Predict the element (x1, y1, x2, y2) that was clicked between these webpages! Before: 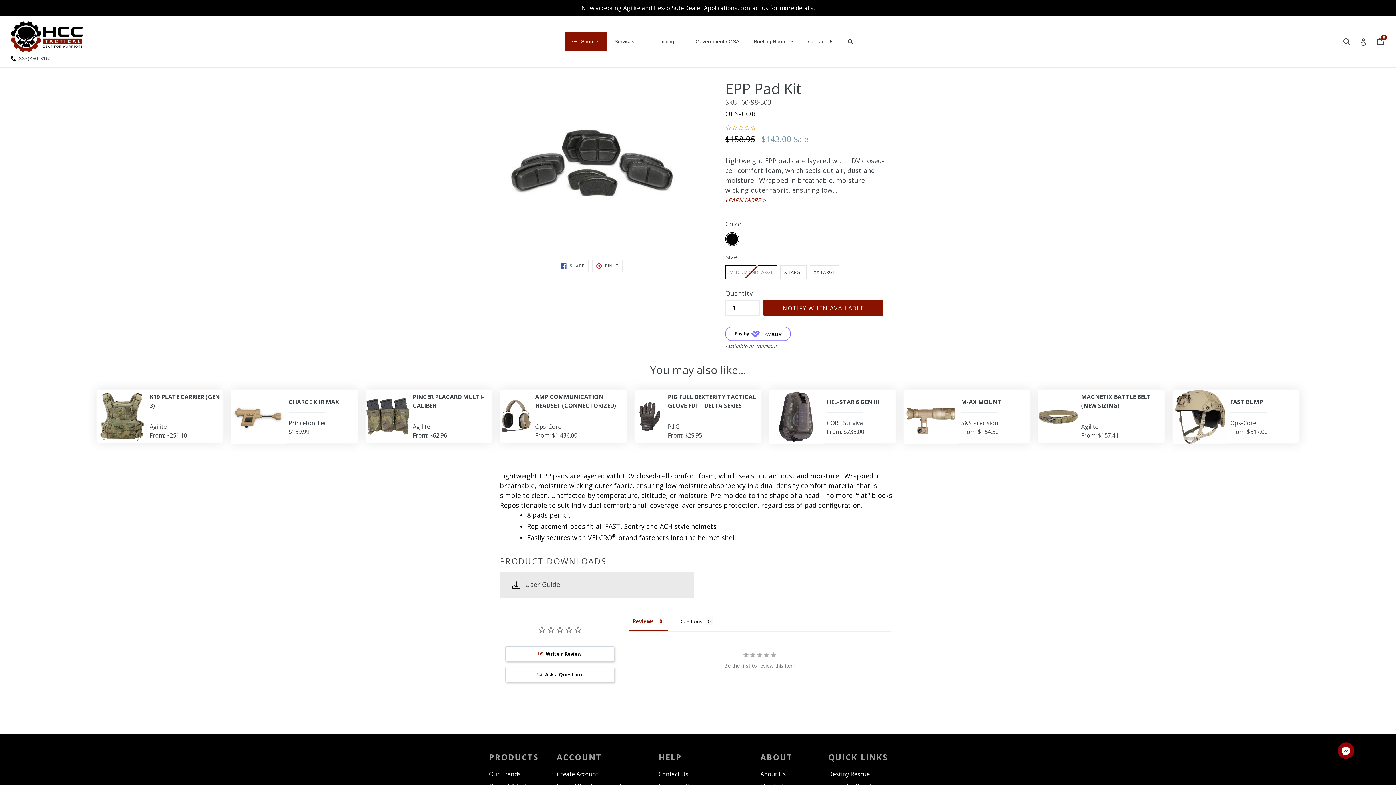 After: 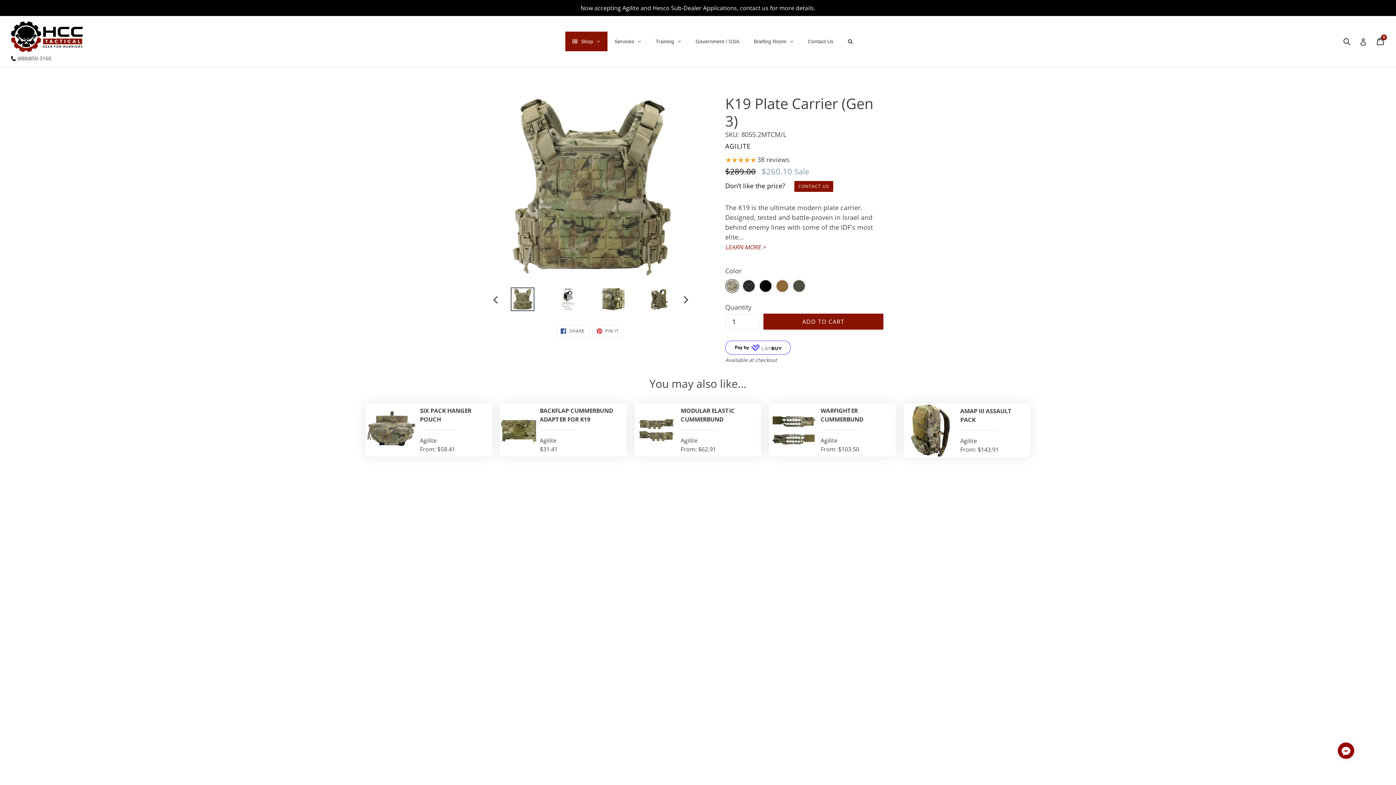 Action: bbox: (149, 423, 166, 431) label: Agilite